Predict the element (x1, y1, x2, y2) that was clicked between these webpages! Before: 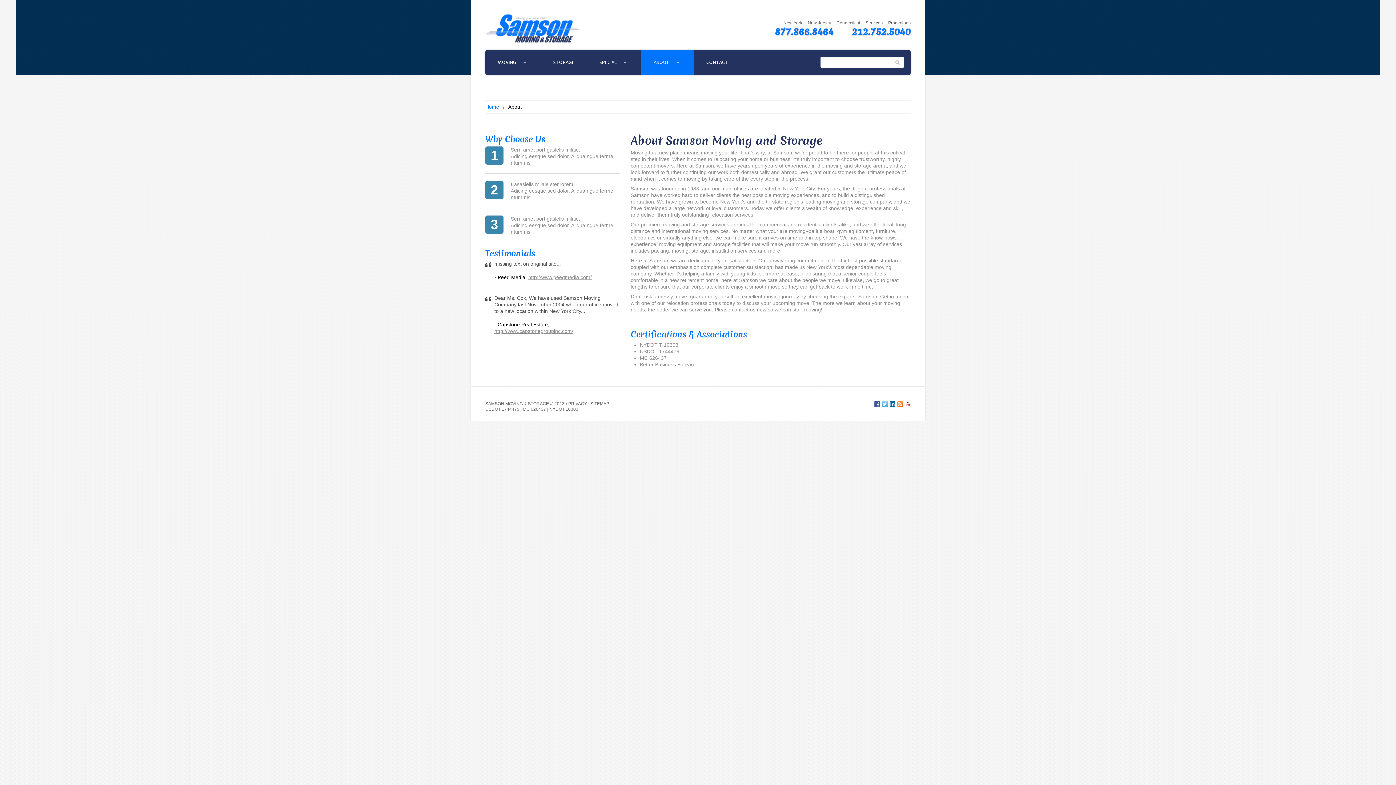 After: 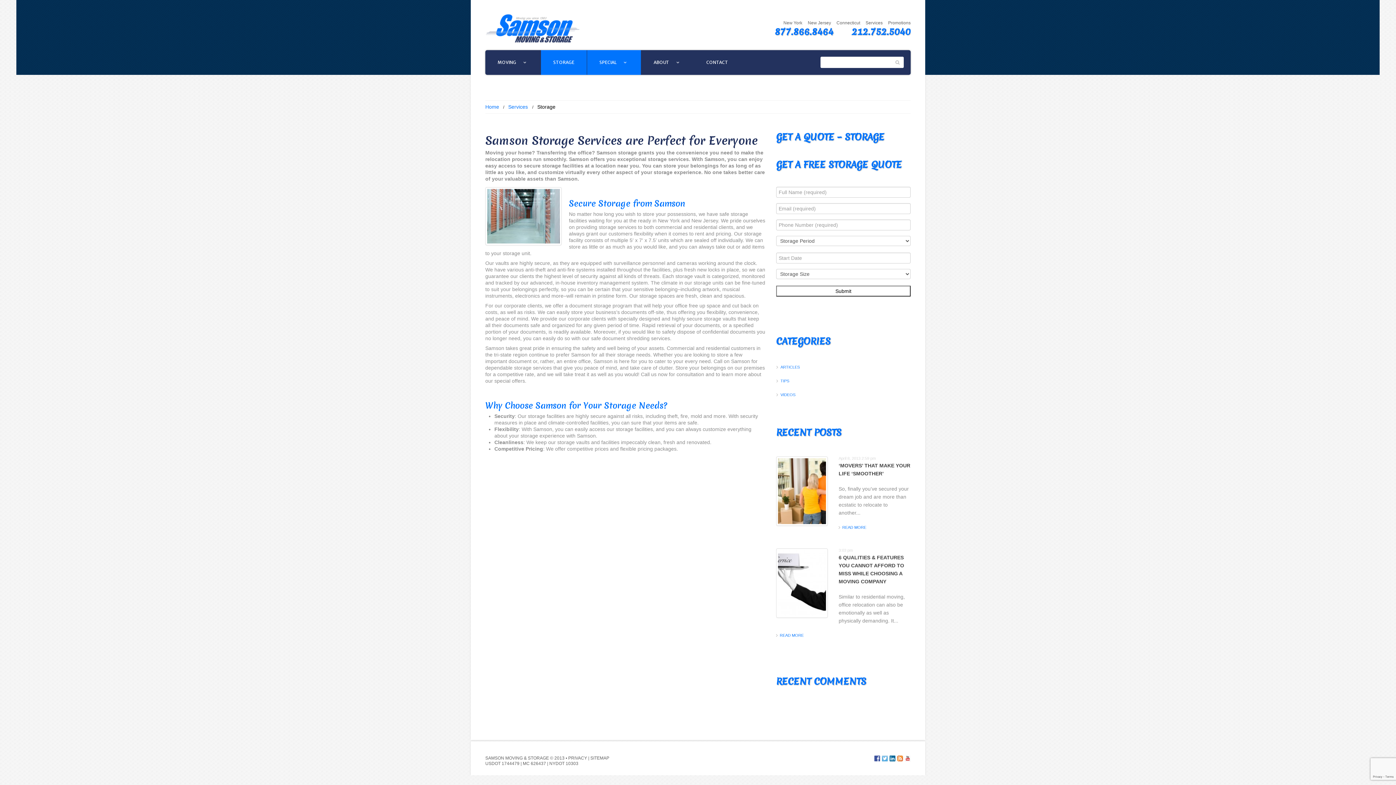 Action: bbox: (541, 50, 586, 74) label: STORAGE